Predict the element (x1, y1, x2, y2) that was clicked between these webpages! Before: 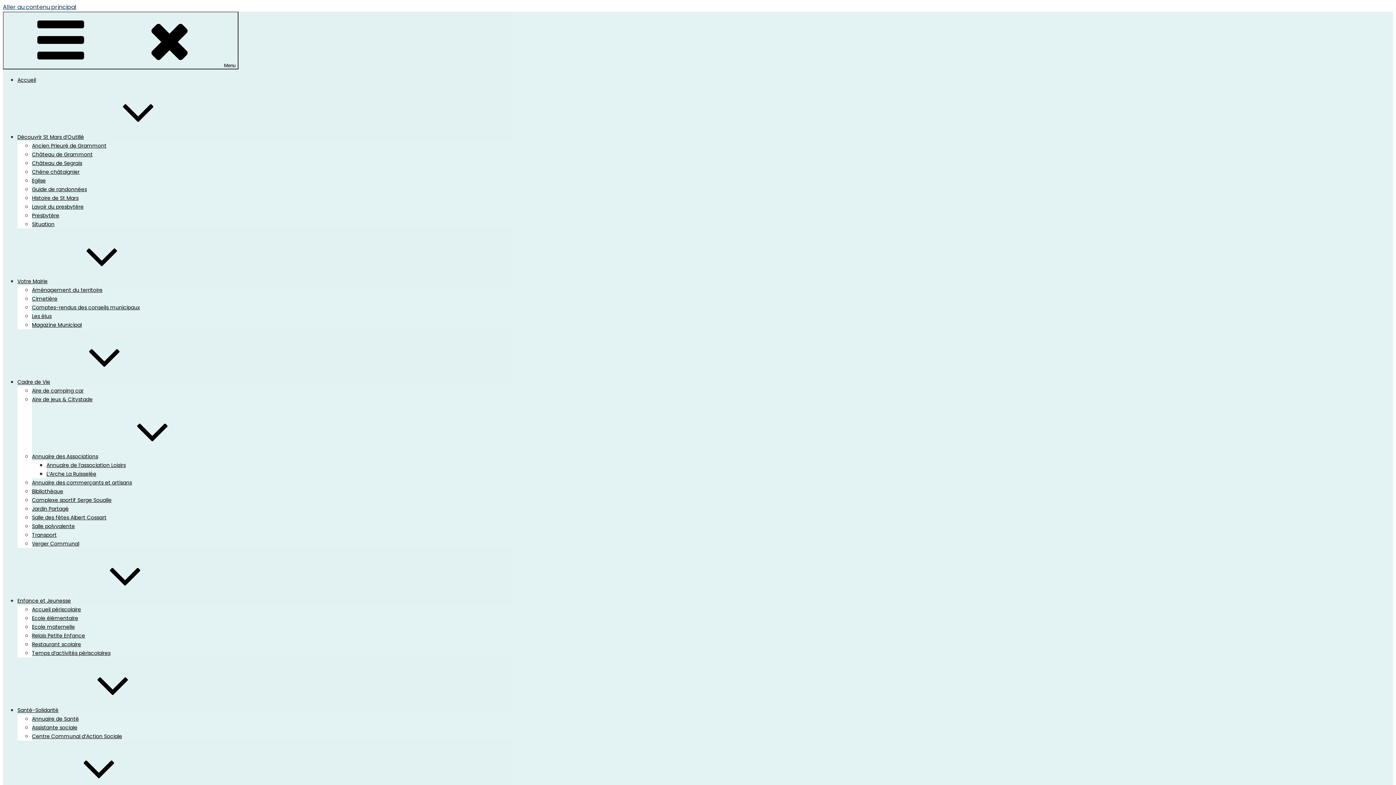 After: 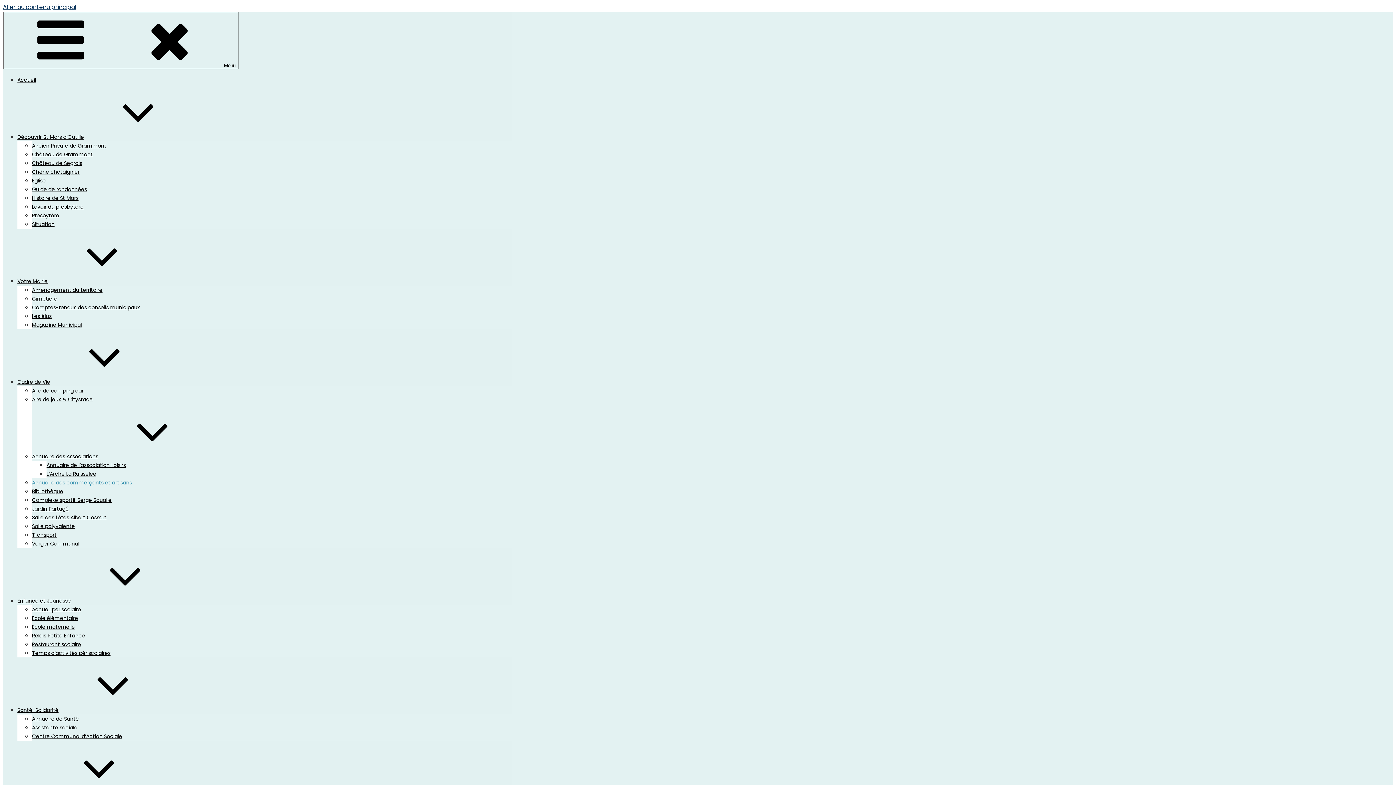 Action: bbox: (32, 479, 132, 486) label: Annuaire des commerçants et artisans